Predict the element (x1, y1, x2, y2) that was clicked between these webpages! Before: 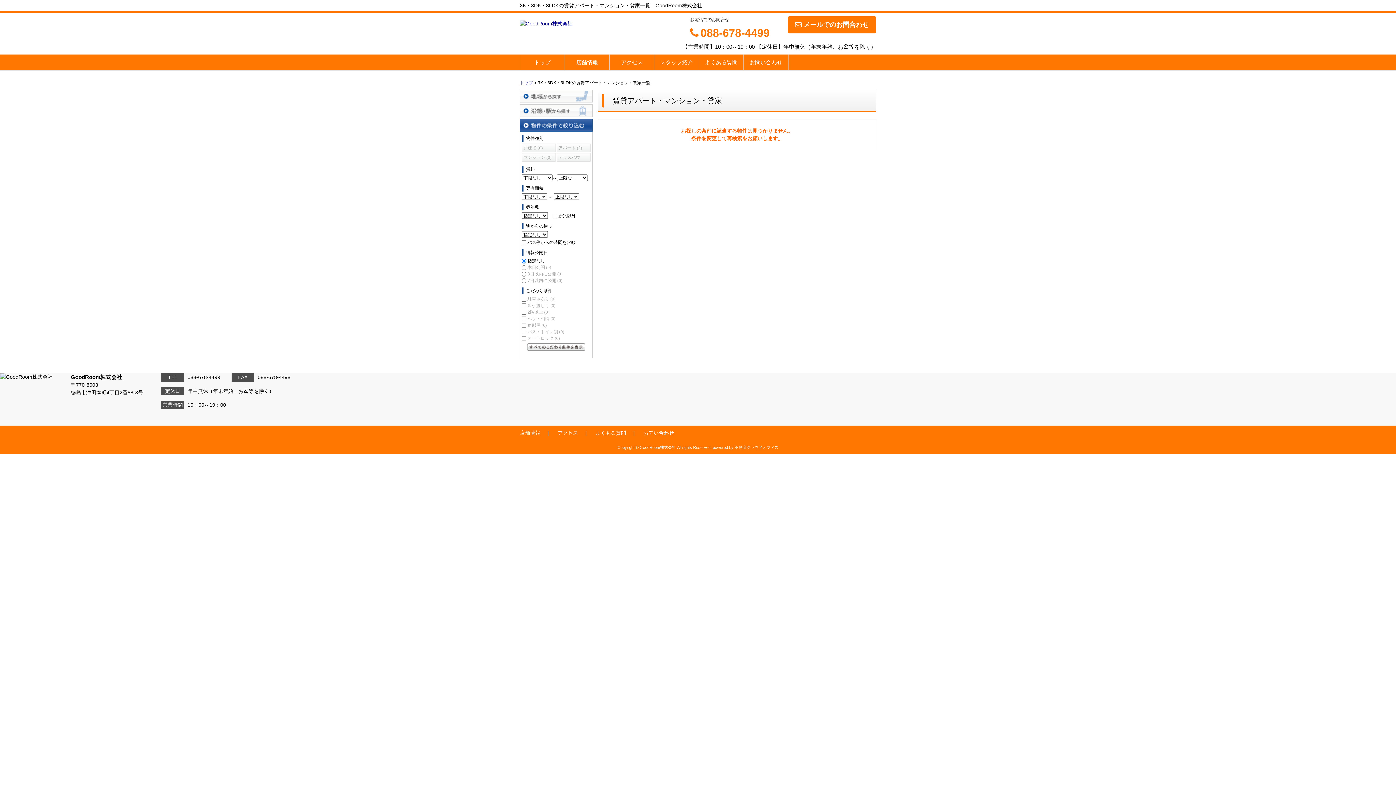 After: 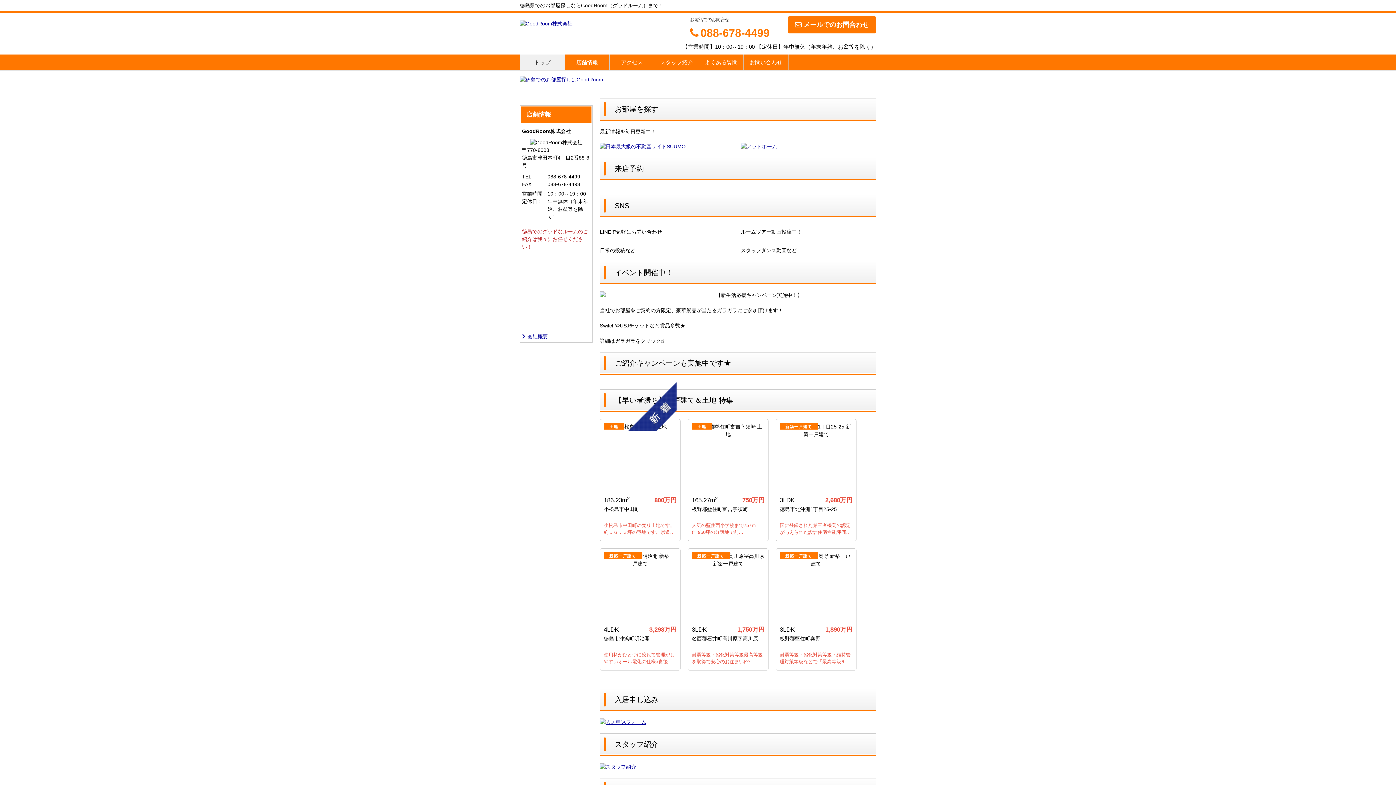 Action: bbox: (520, 20, 572, 27)